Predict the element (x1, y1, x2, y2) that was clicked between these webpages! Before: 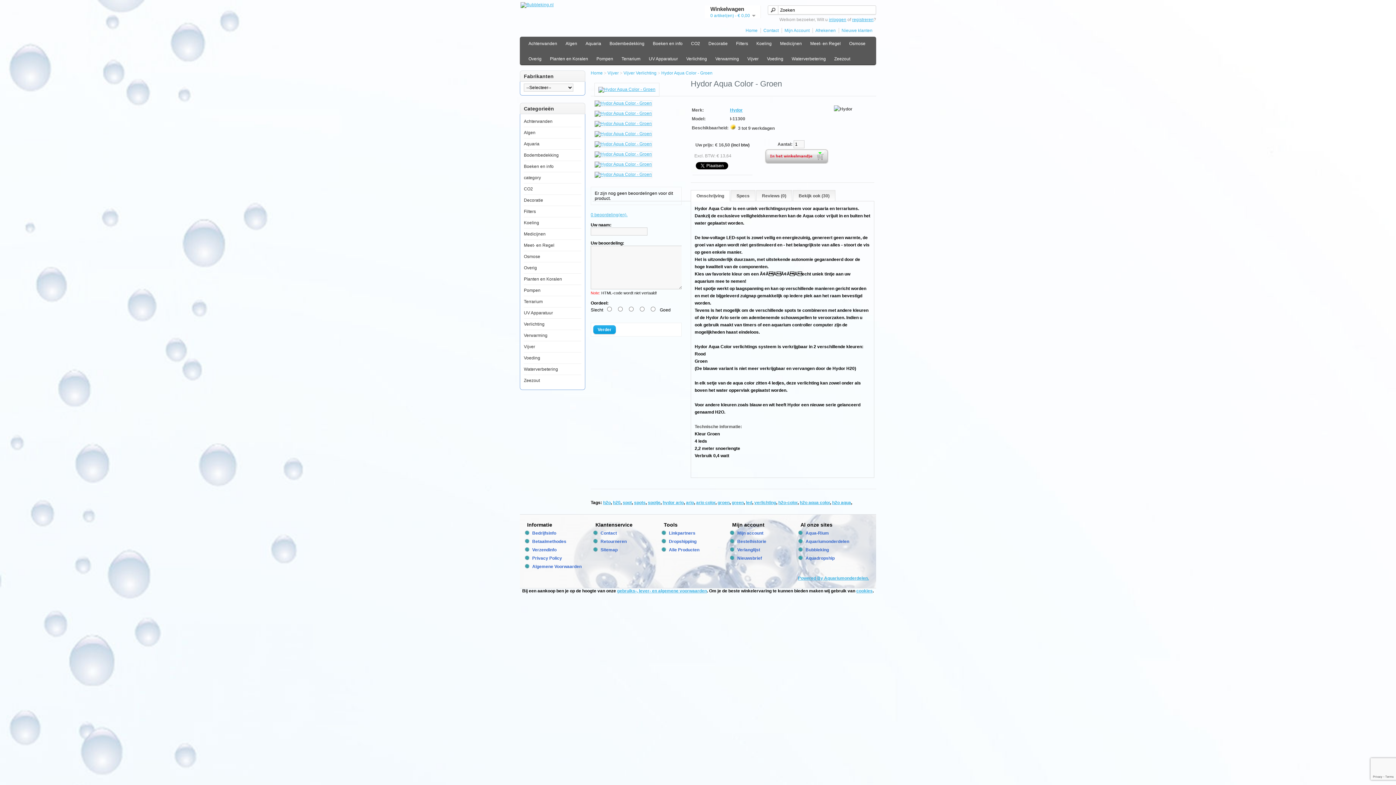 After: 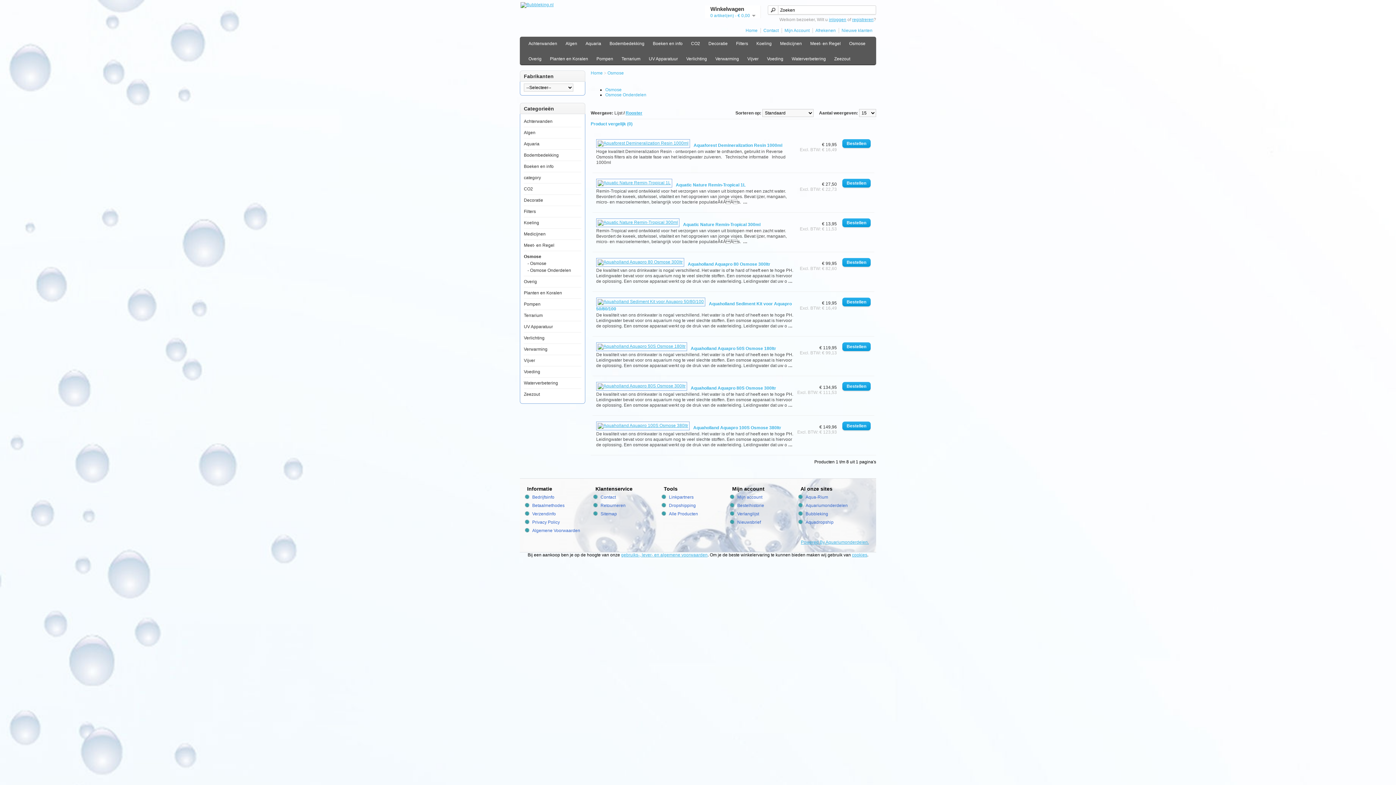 Action: label: Osmose bbox: (846, 38, 868, 48)